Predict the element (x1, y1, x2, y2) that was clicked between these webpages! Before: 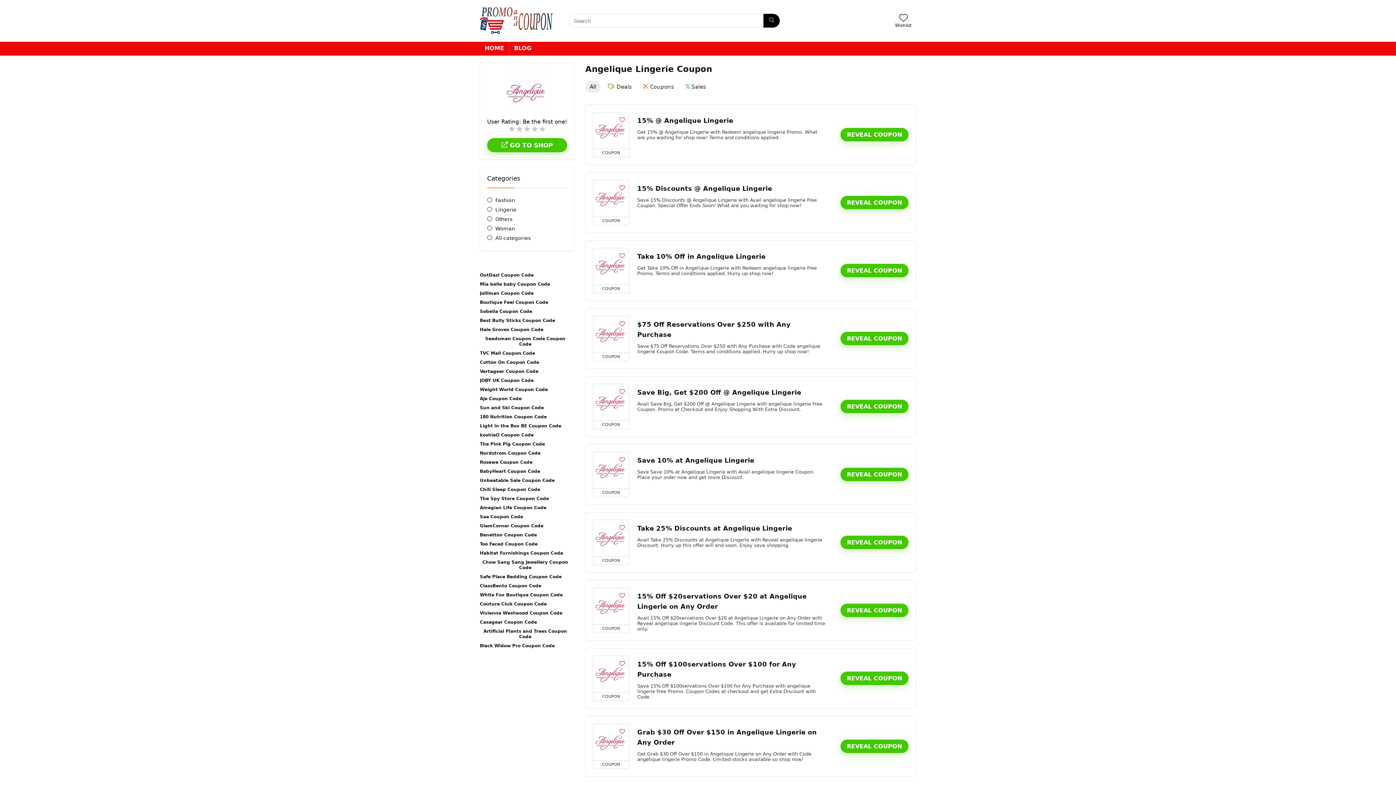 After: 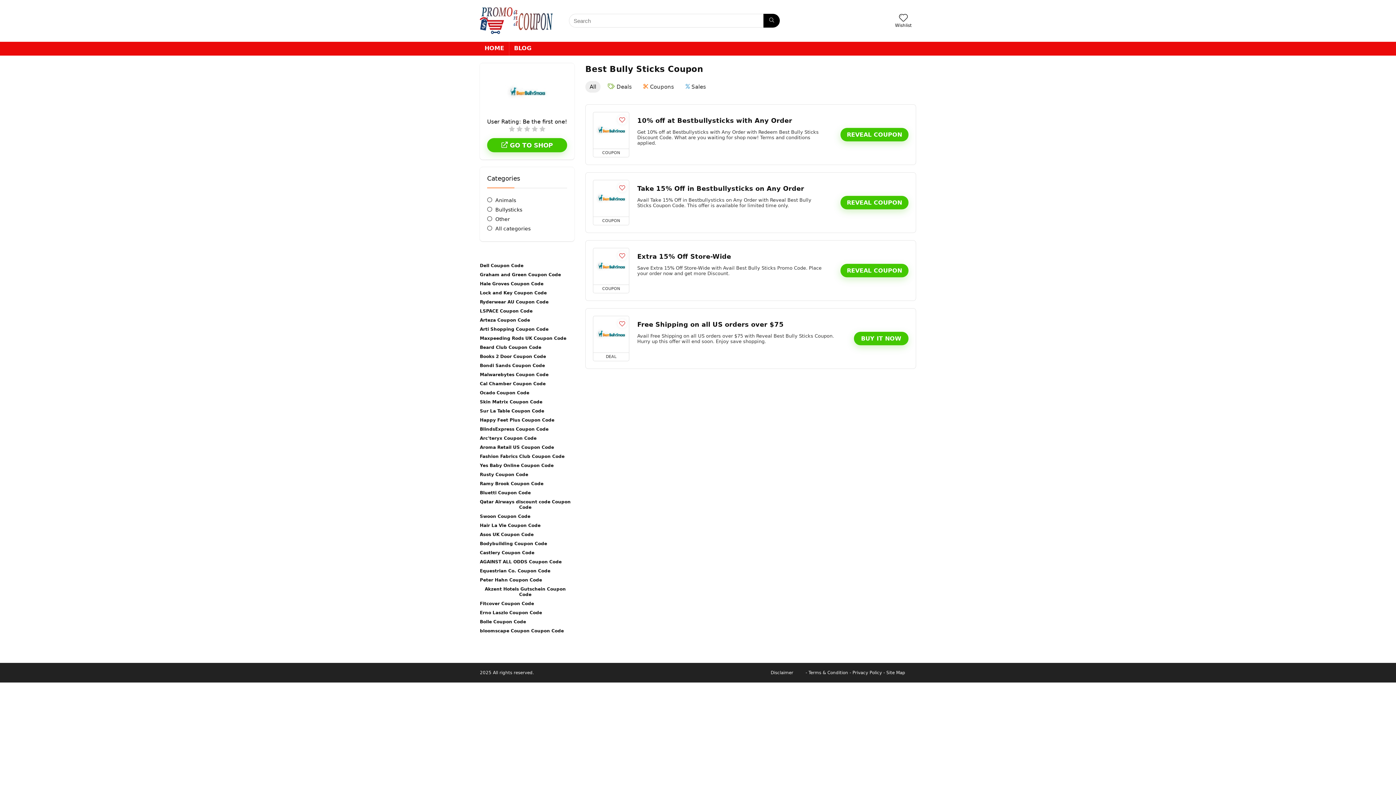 Action: label: Best Bully Sticks Coupon Code bbox: (480, 318, 555, 323)